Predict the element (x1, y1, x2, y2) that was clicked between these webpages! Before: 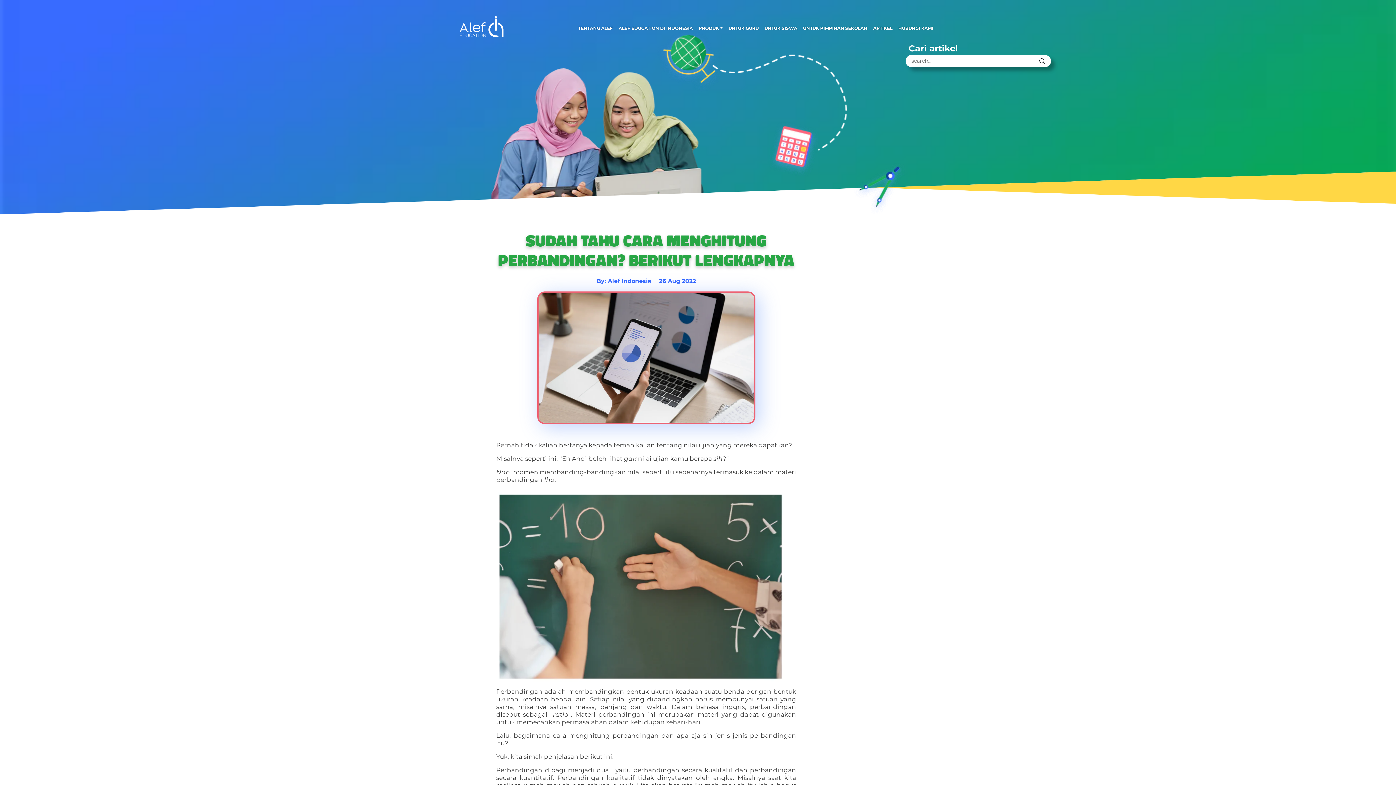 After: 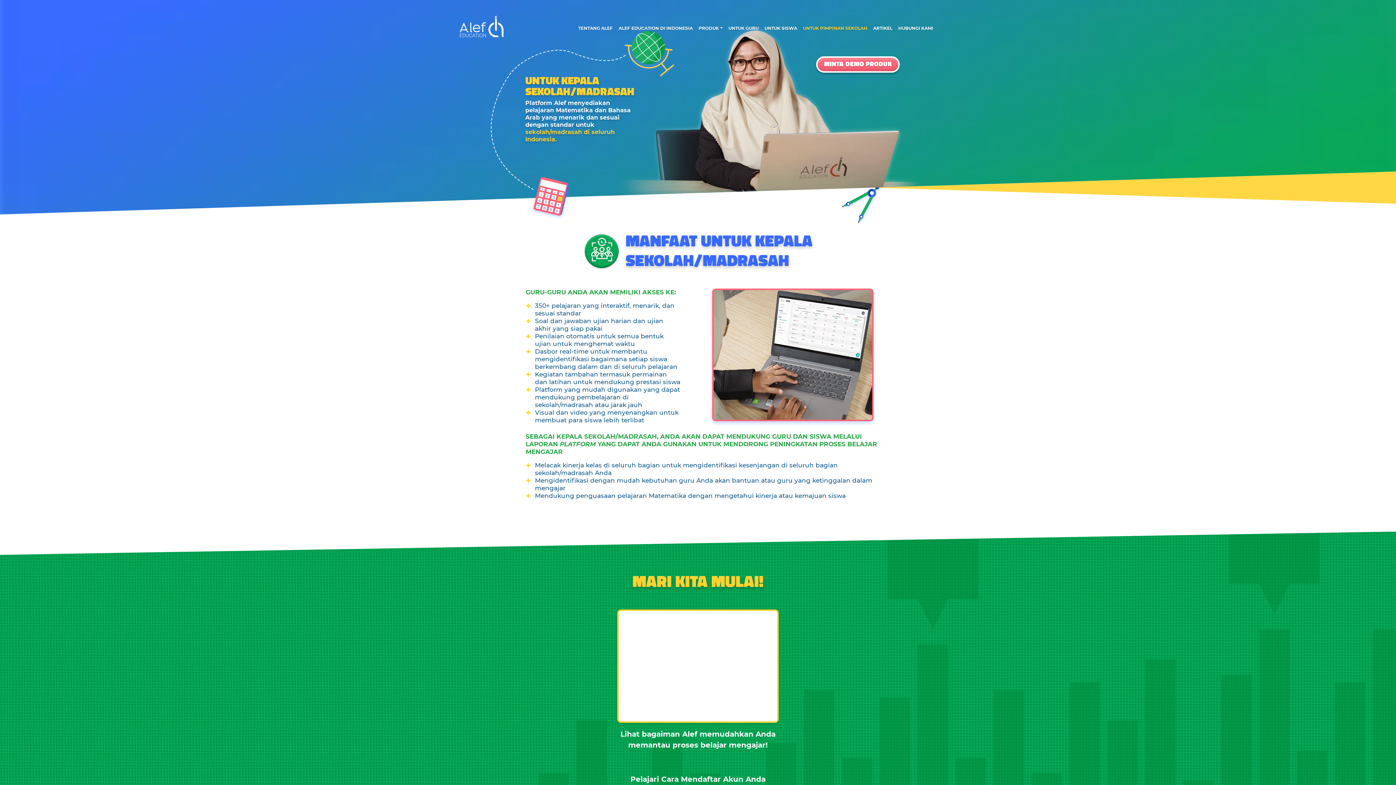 Action: label: UNTUK PIMPINAN SEKOLAH bbox: (800, 22, 870, 34)